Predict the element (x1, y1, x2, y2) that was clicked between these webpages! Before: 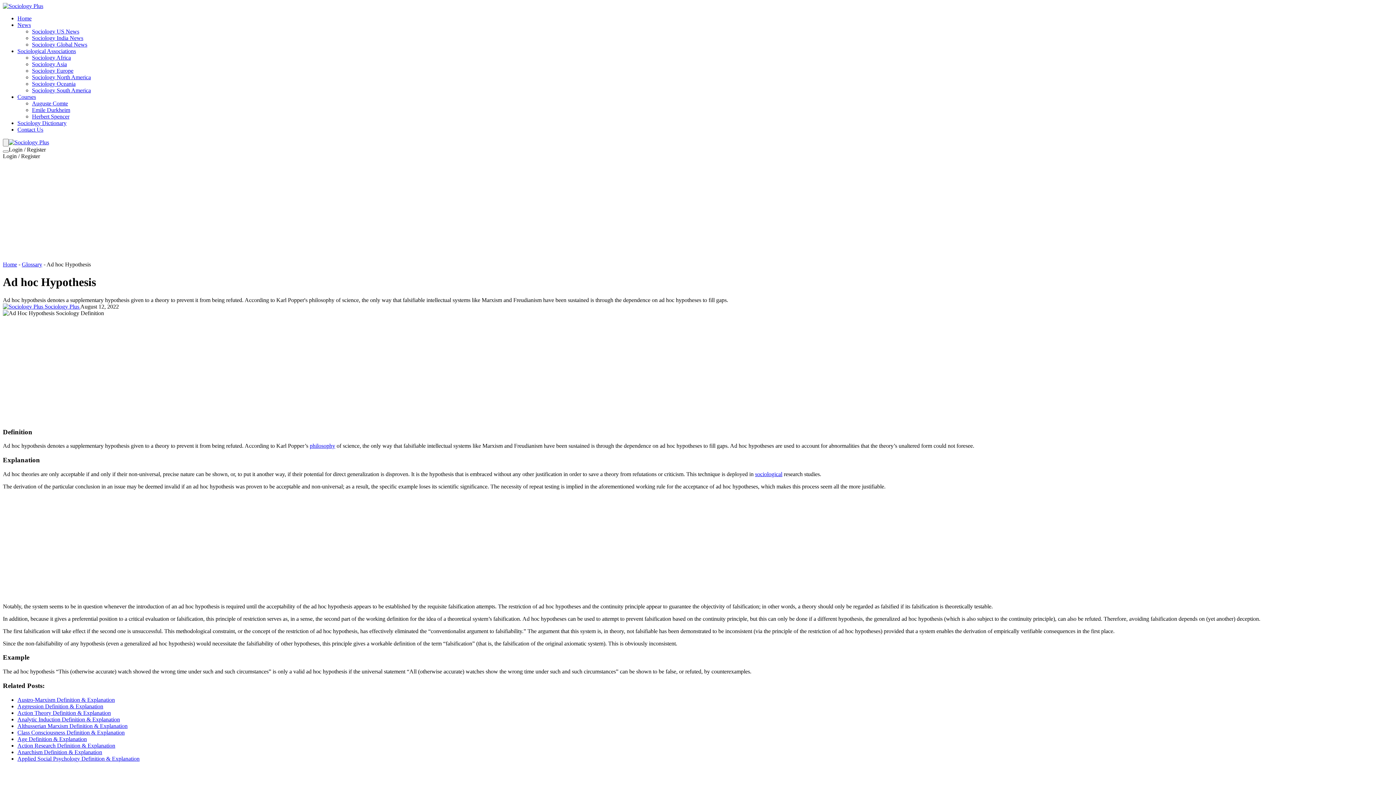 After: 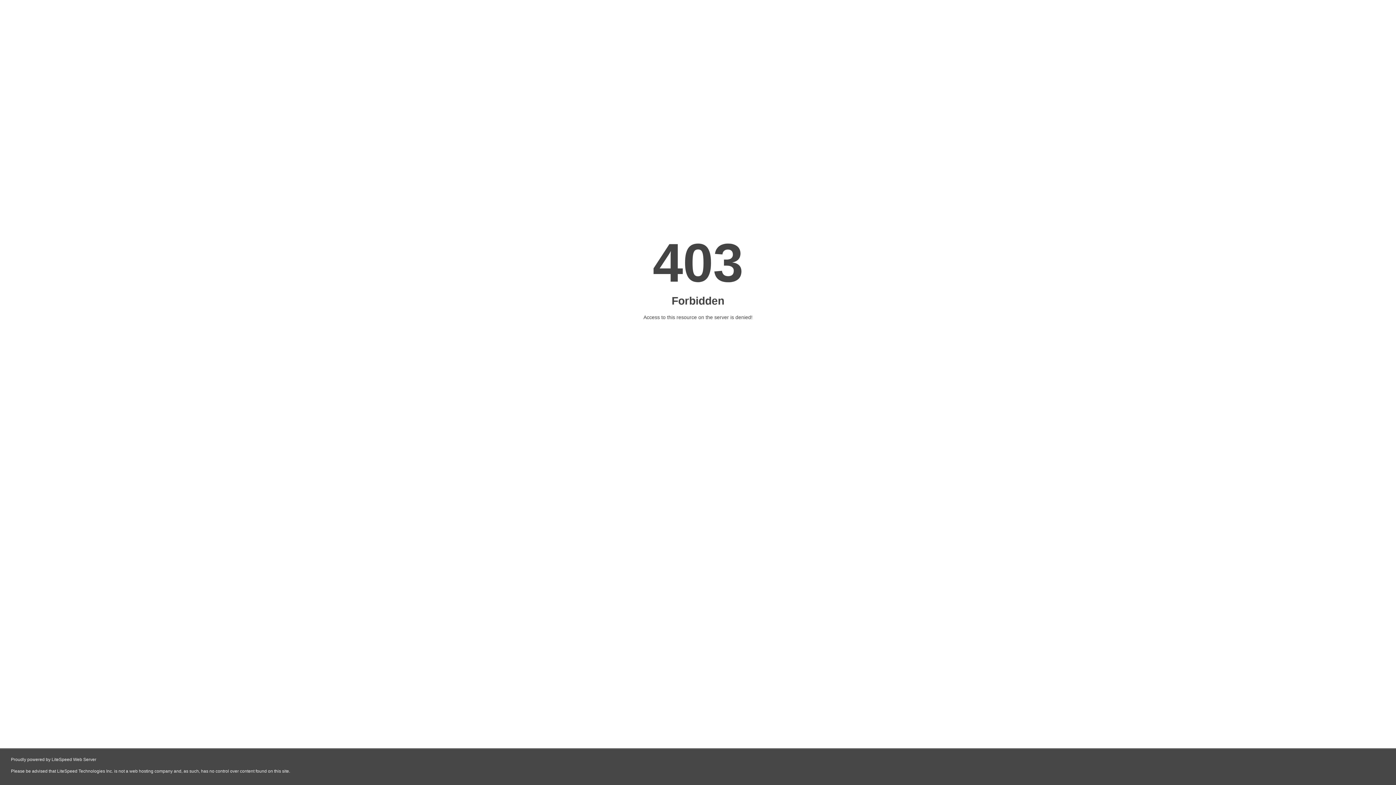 Action: bbox: (17, 696, 114, 703) label: Austro-Marxism Definition & Explanation